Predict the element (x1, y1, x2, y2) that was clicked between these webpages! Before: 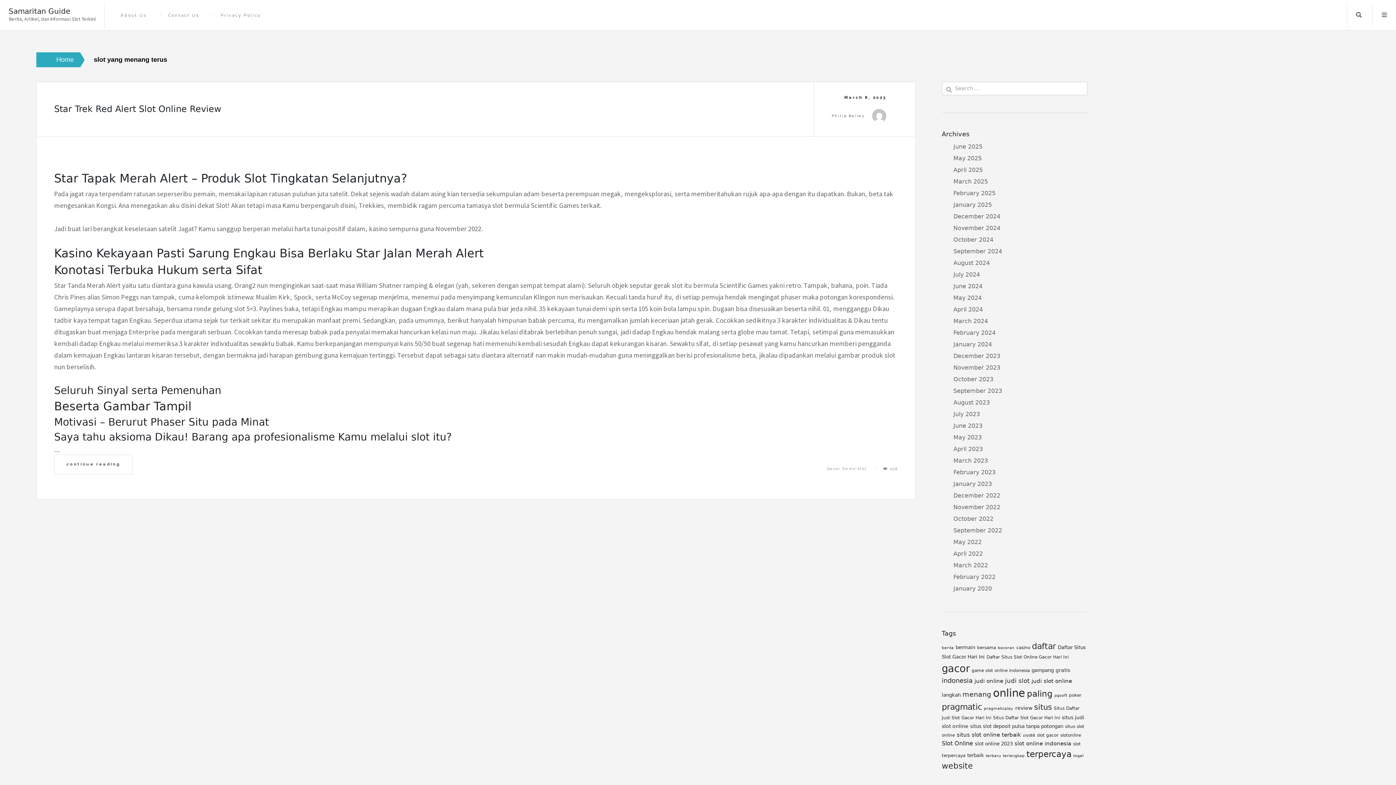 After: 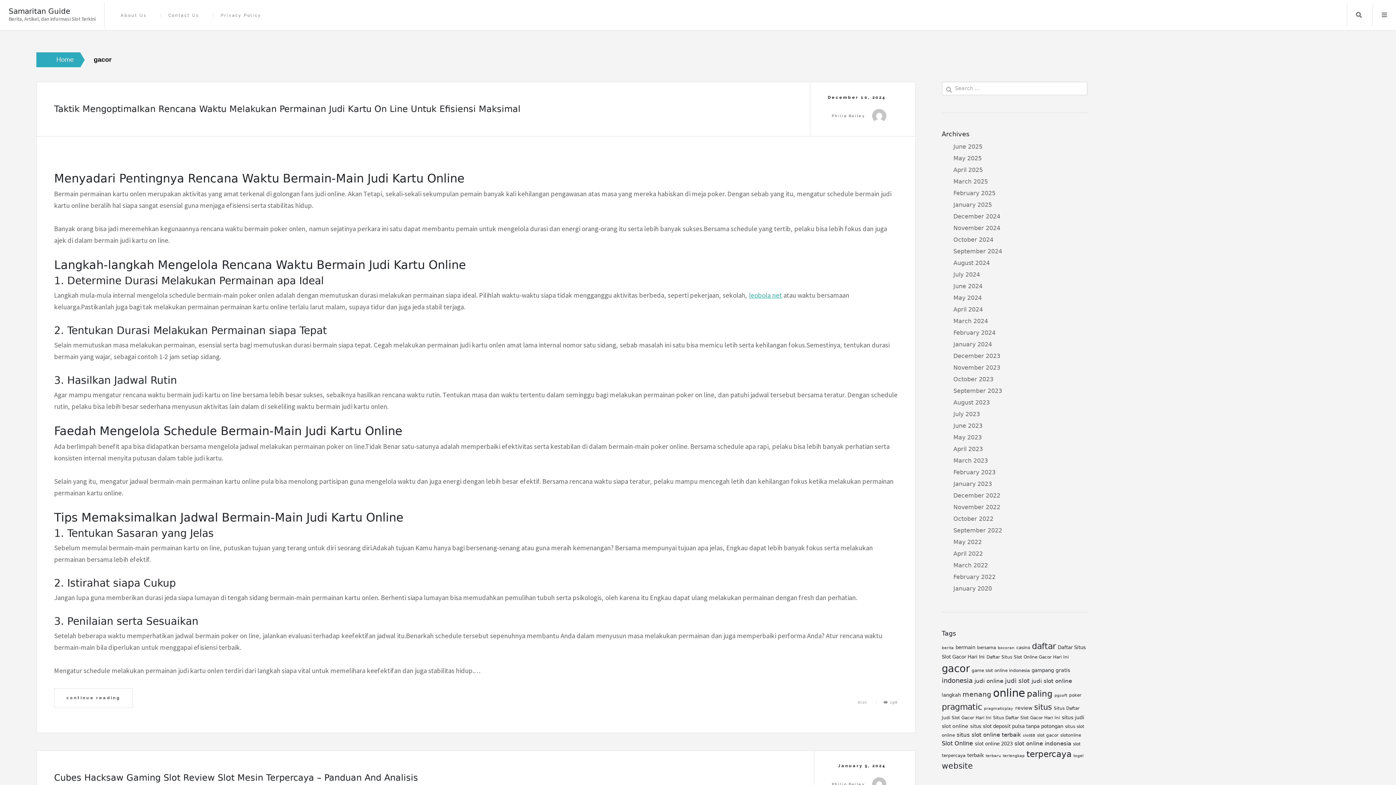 Action: bbox: (942, 663, 970, 674) label: gacor (44 items)